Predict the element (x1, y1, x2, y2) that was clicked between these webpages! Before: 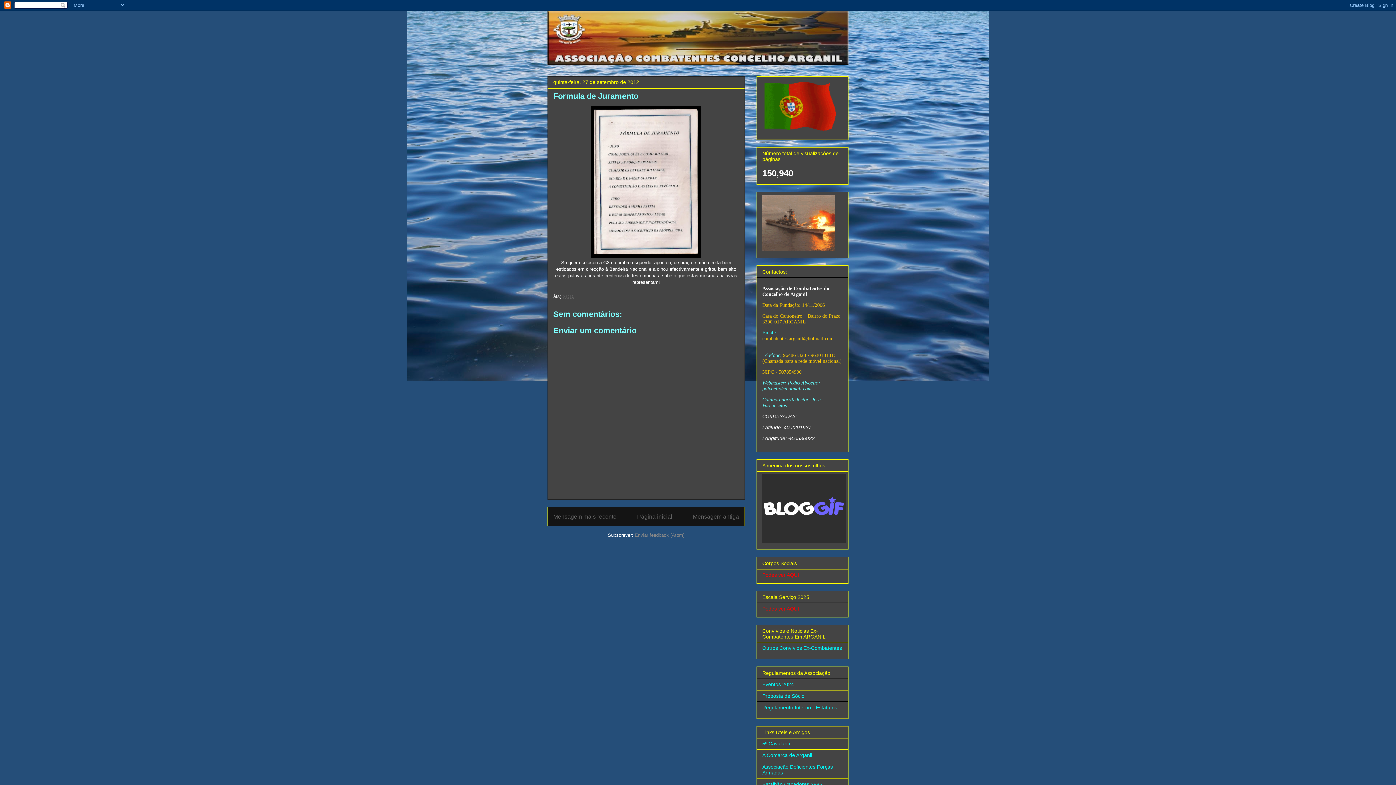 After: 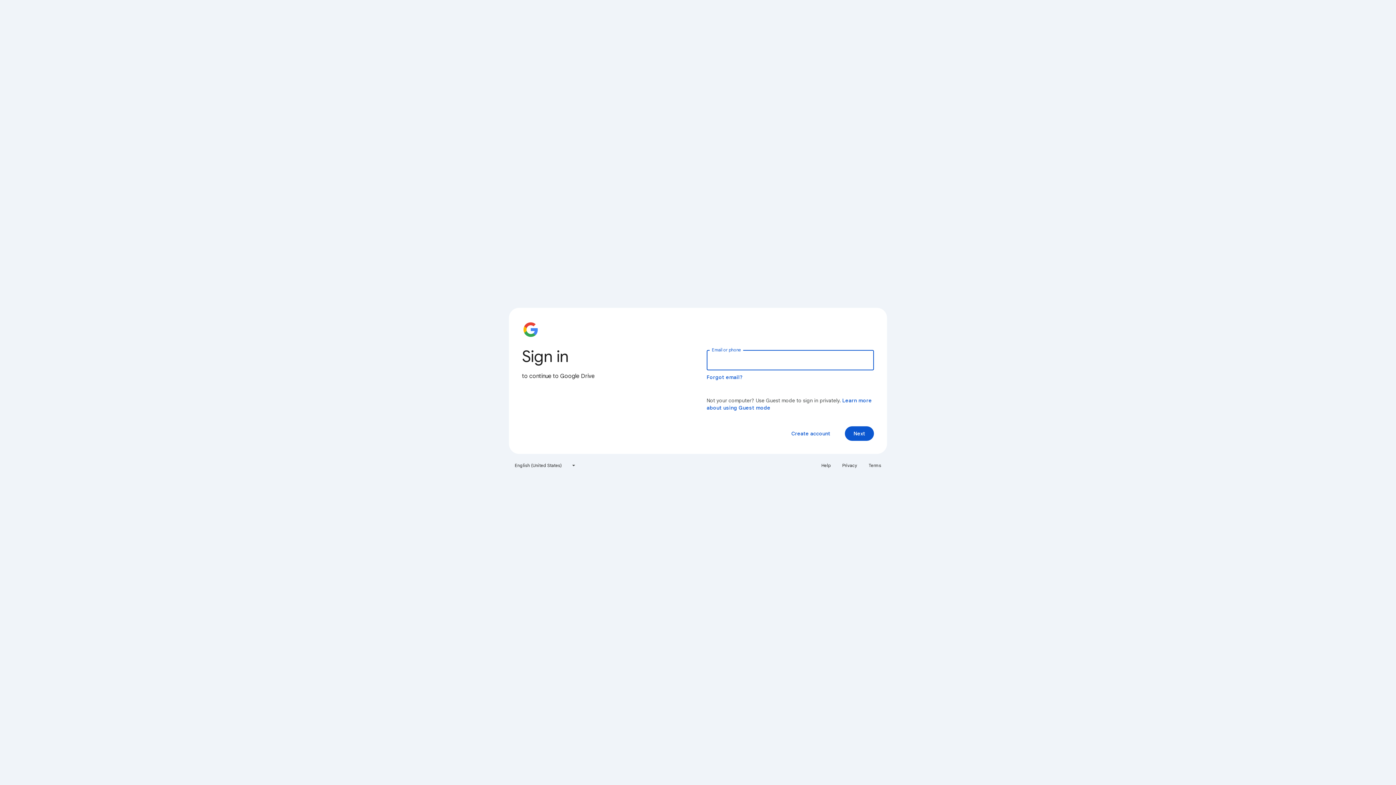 Action: label: Podes ver AQUI bbox: (762, 606, 799, 611)